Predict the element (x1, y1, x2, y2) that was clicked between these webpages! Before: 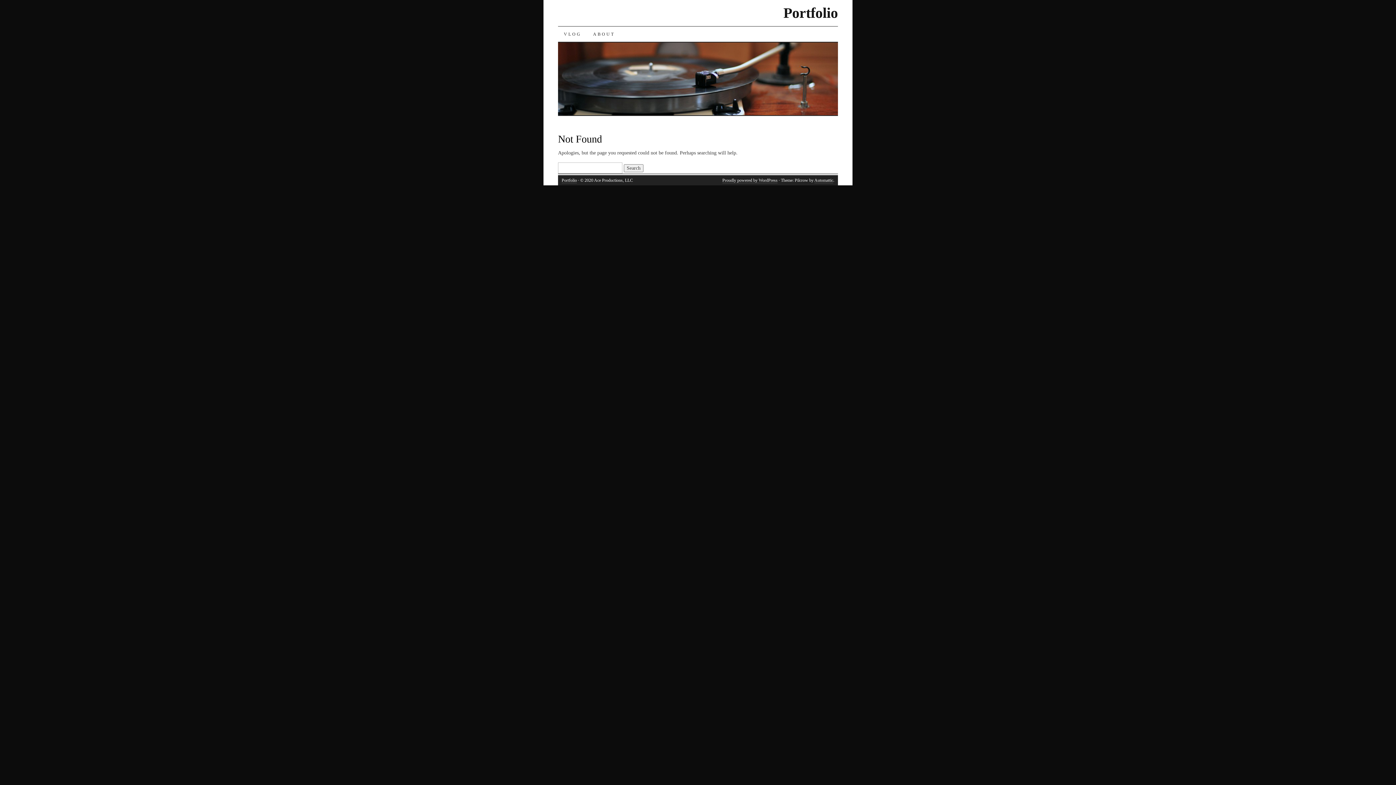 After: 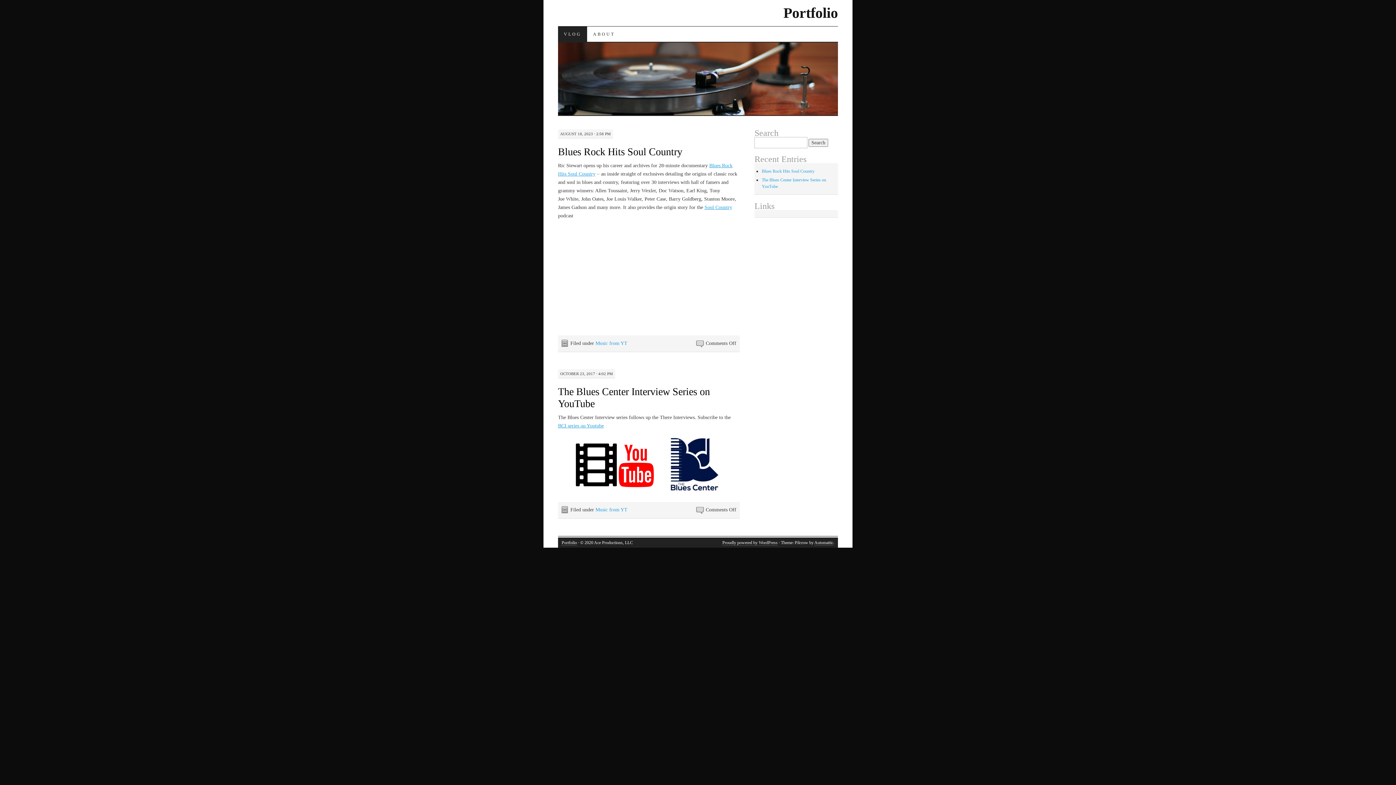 Action: bbox: (561, 177, 577, 183) label: Portfolio